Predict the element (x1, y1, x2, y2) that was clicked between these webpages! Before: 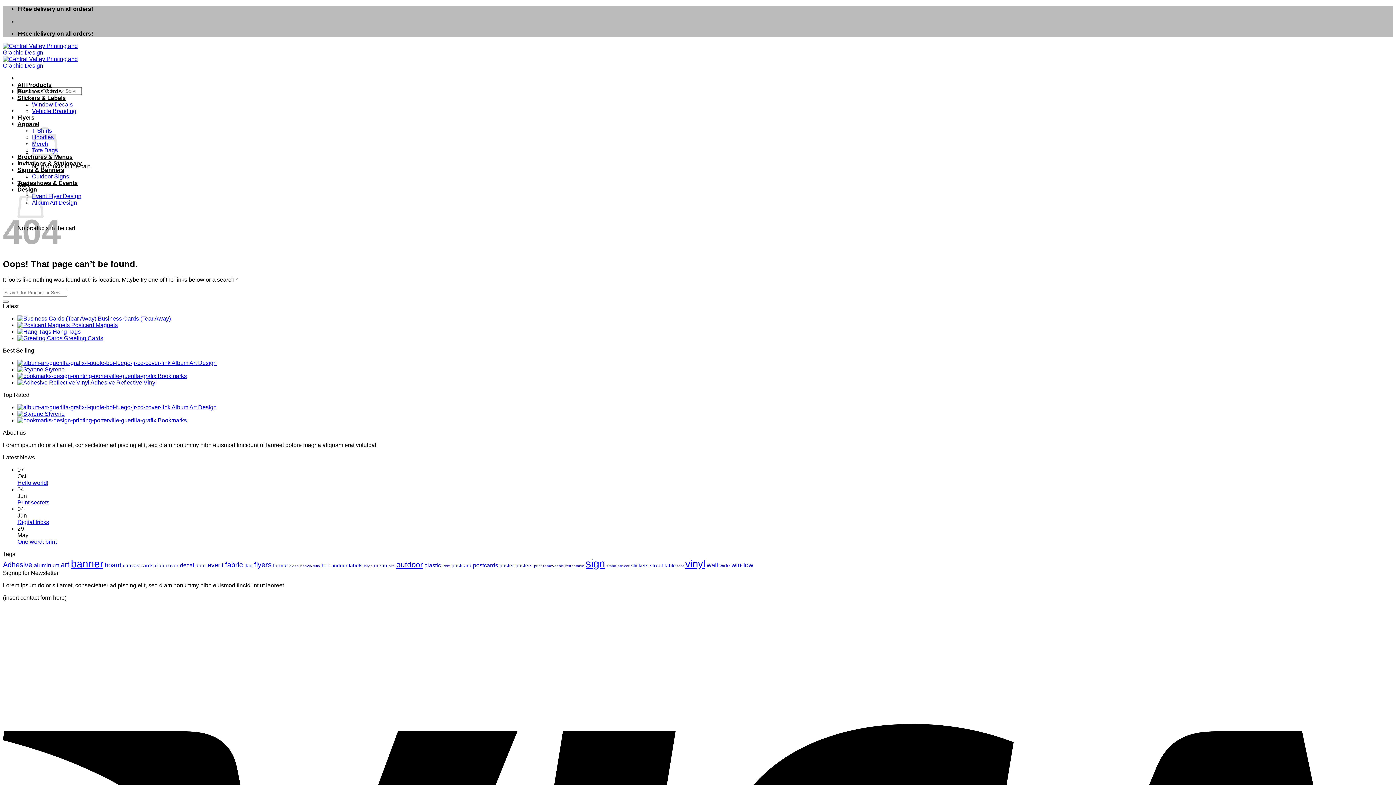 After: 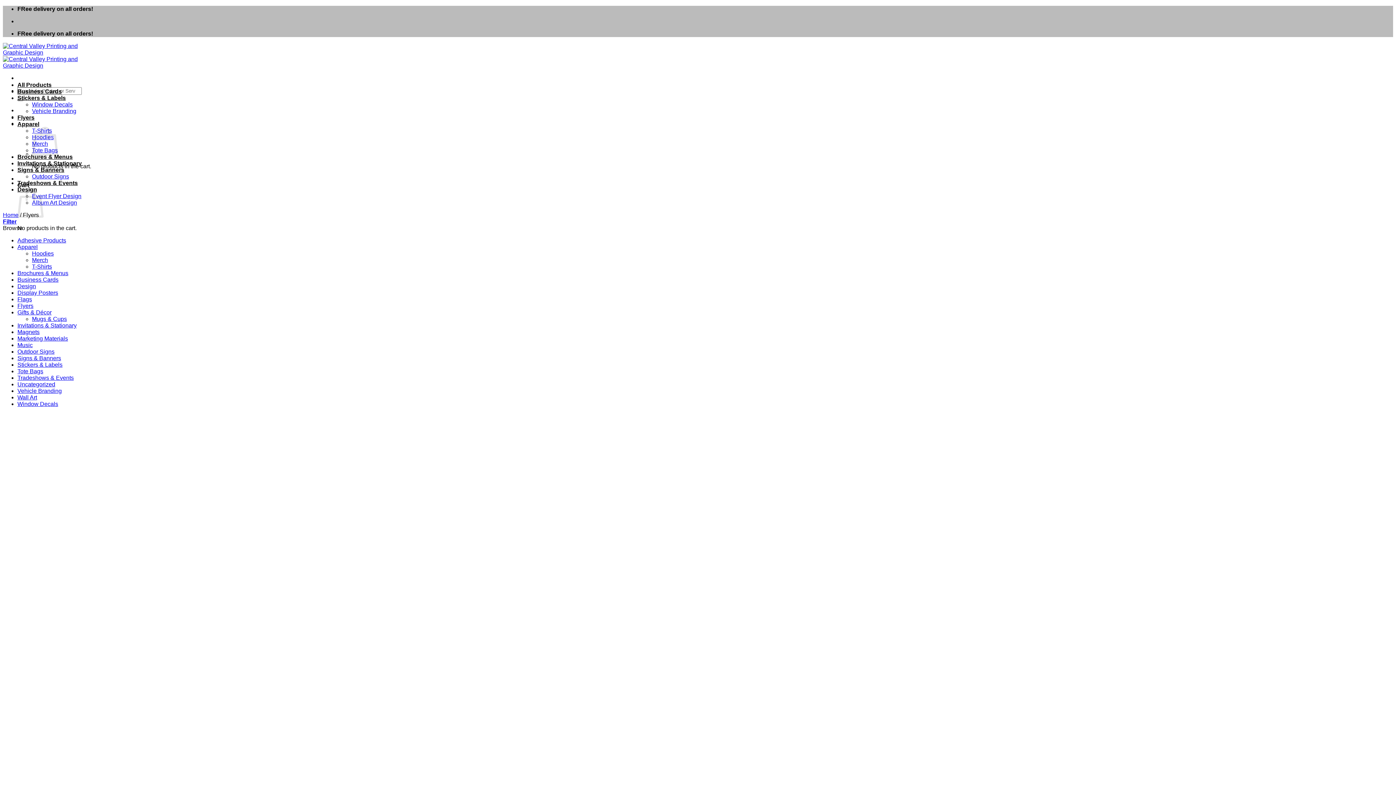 Action: bbox: (17, 114, 34, 120) label: Flyers